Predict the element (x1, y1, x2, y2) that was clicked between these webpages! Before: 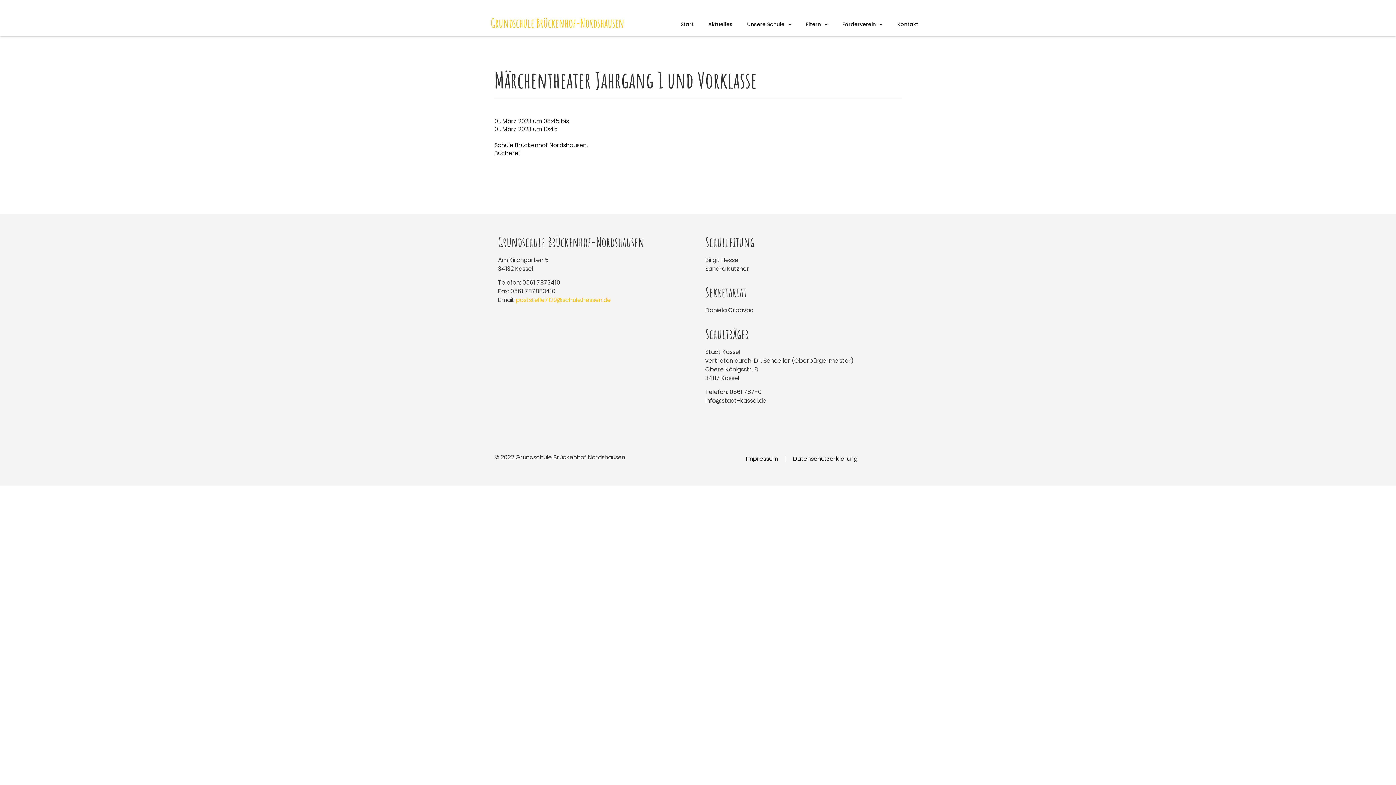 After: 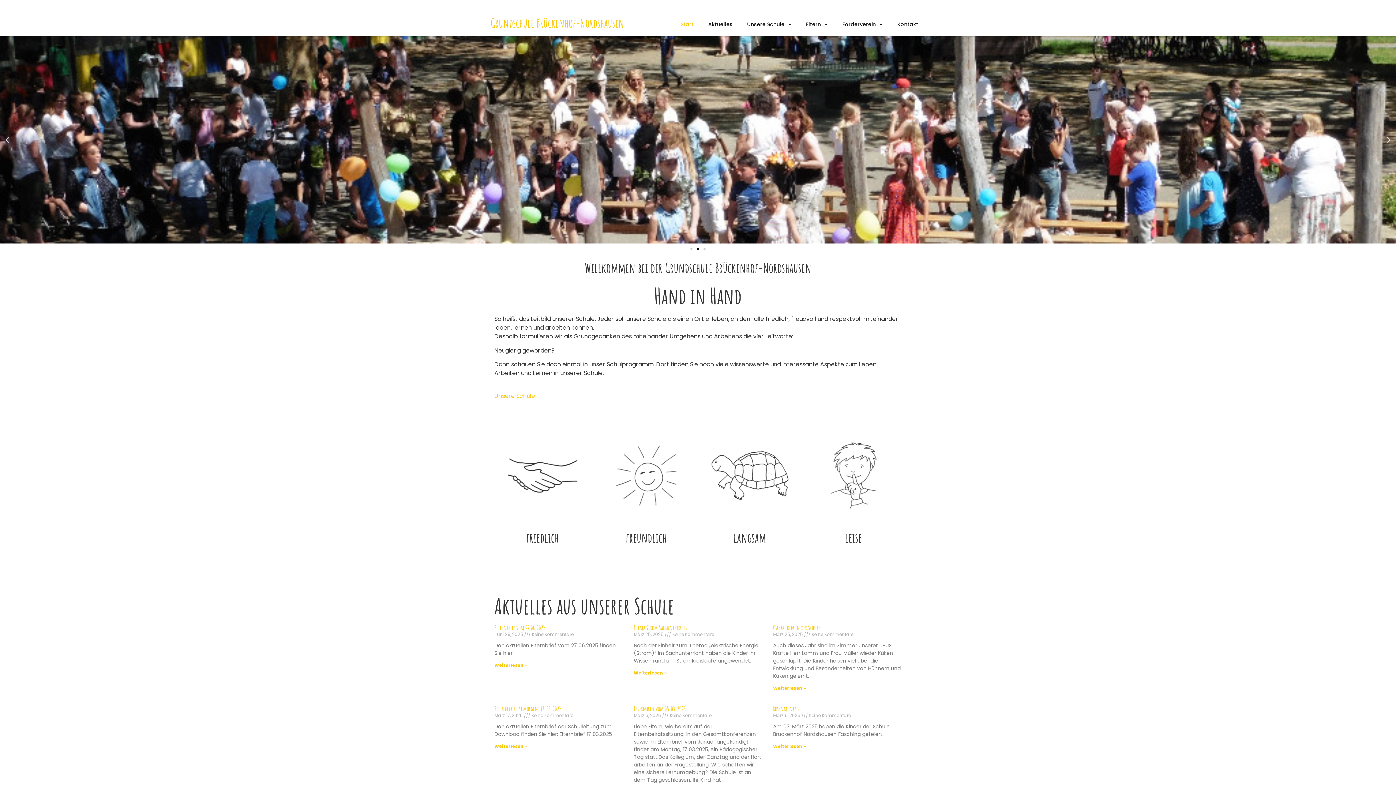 Action: bbox: (673, 16, 701, 32) label: Start